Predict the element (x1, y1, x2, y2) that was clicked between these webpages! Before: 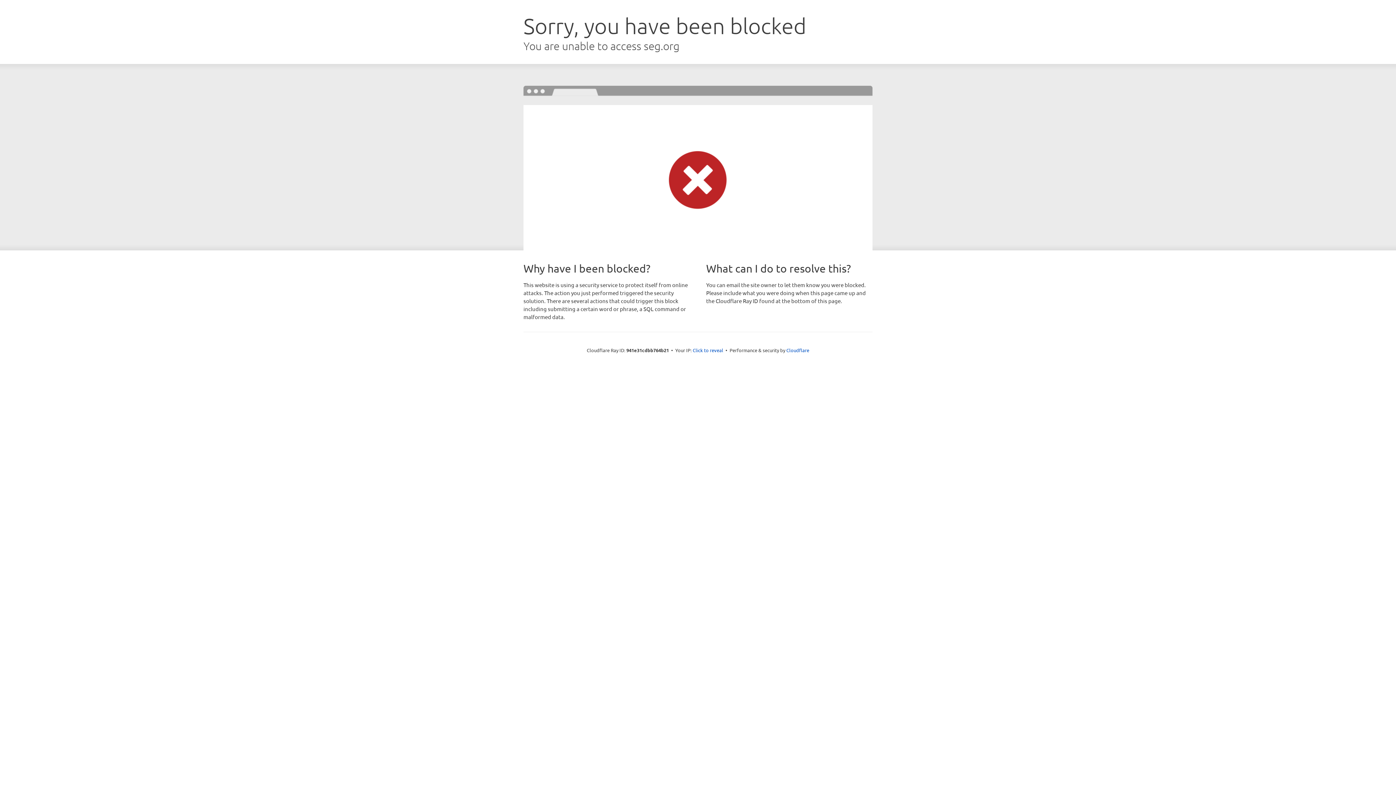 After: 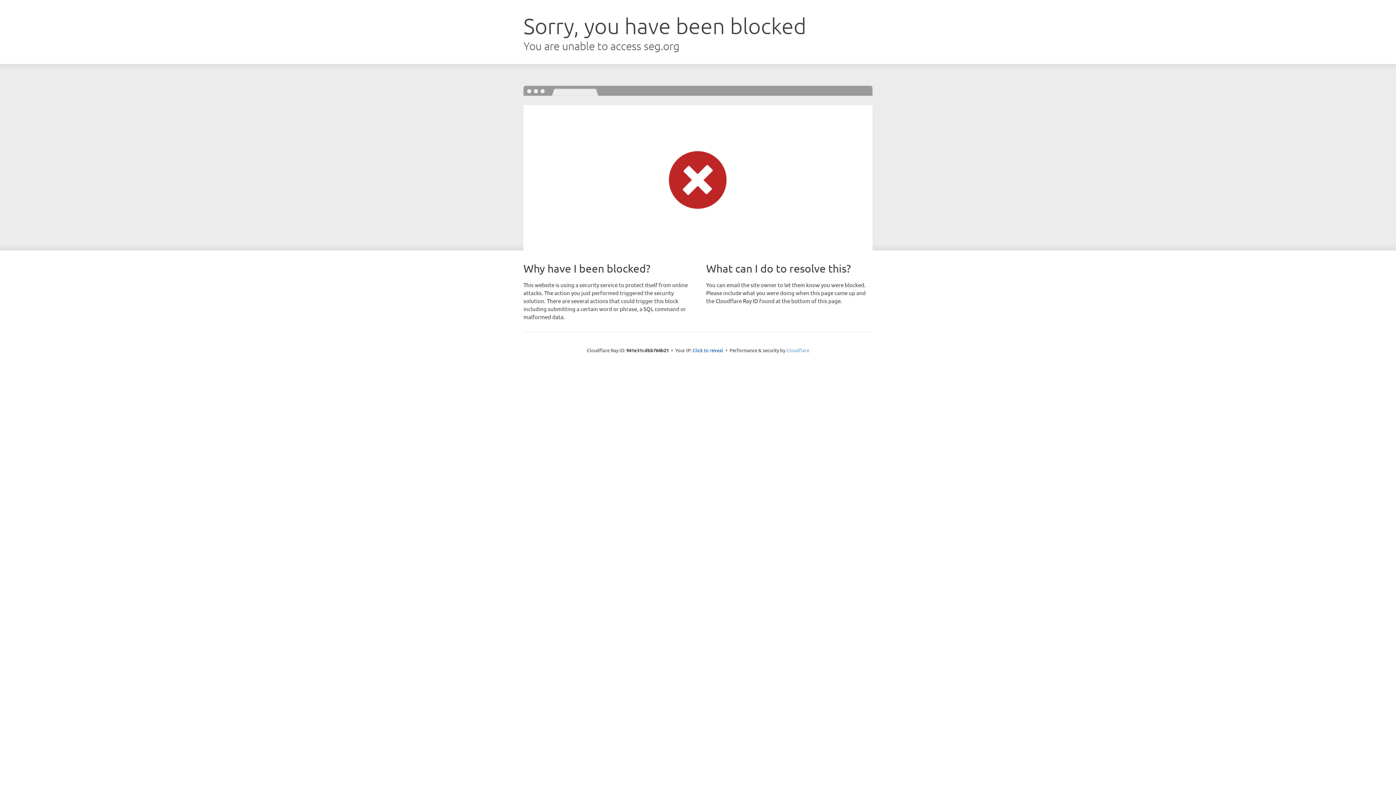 Action: label: Cloudflare bbox: (786, 347, 809, 353)